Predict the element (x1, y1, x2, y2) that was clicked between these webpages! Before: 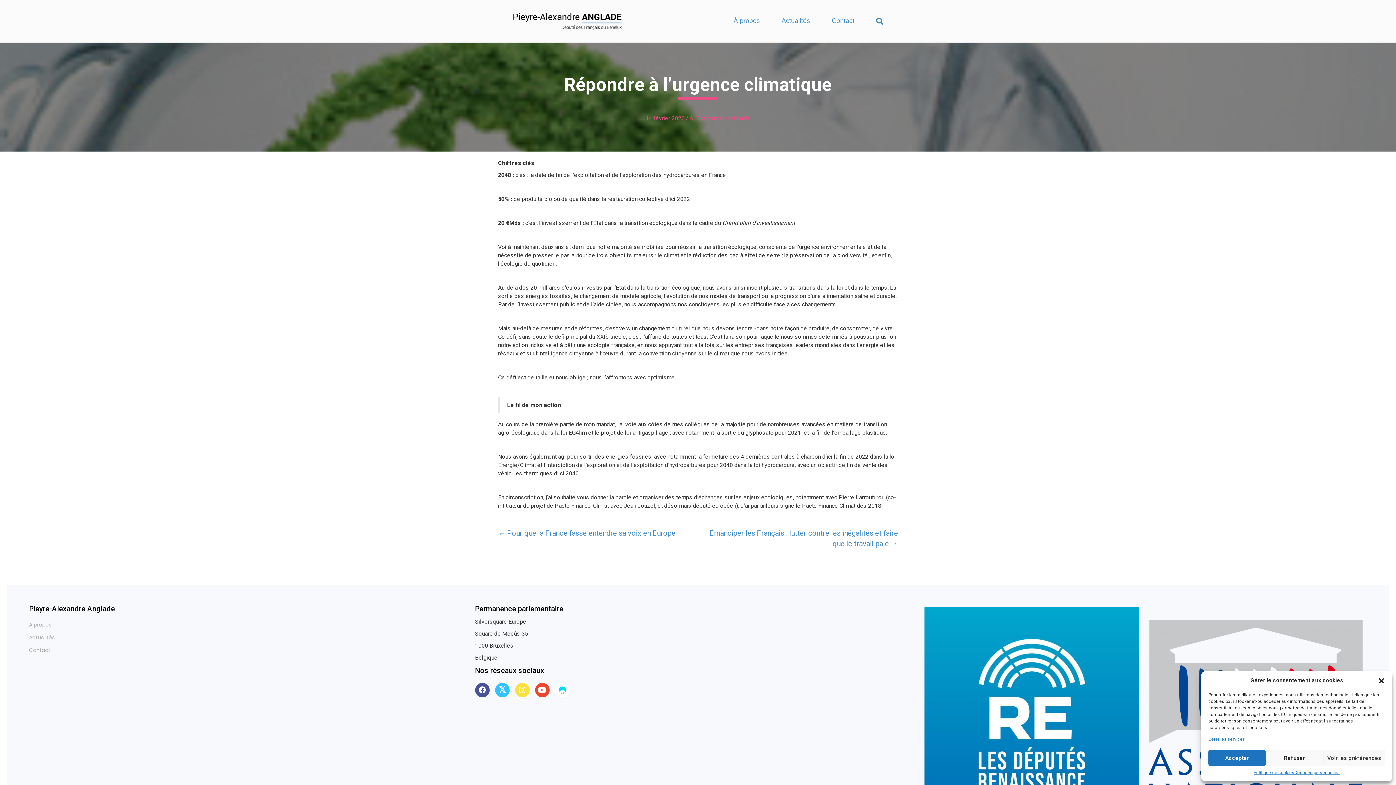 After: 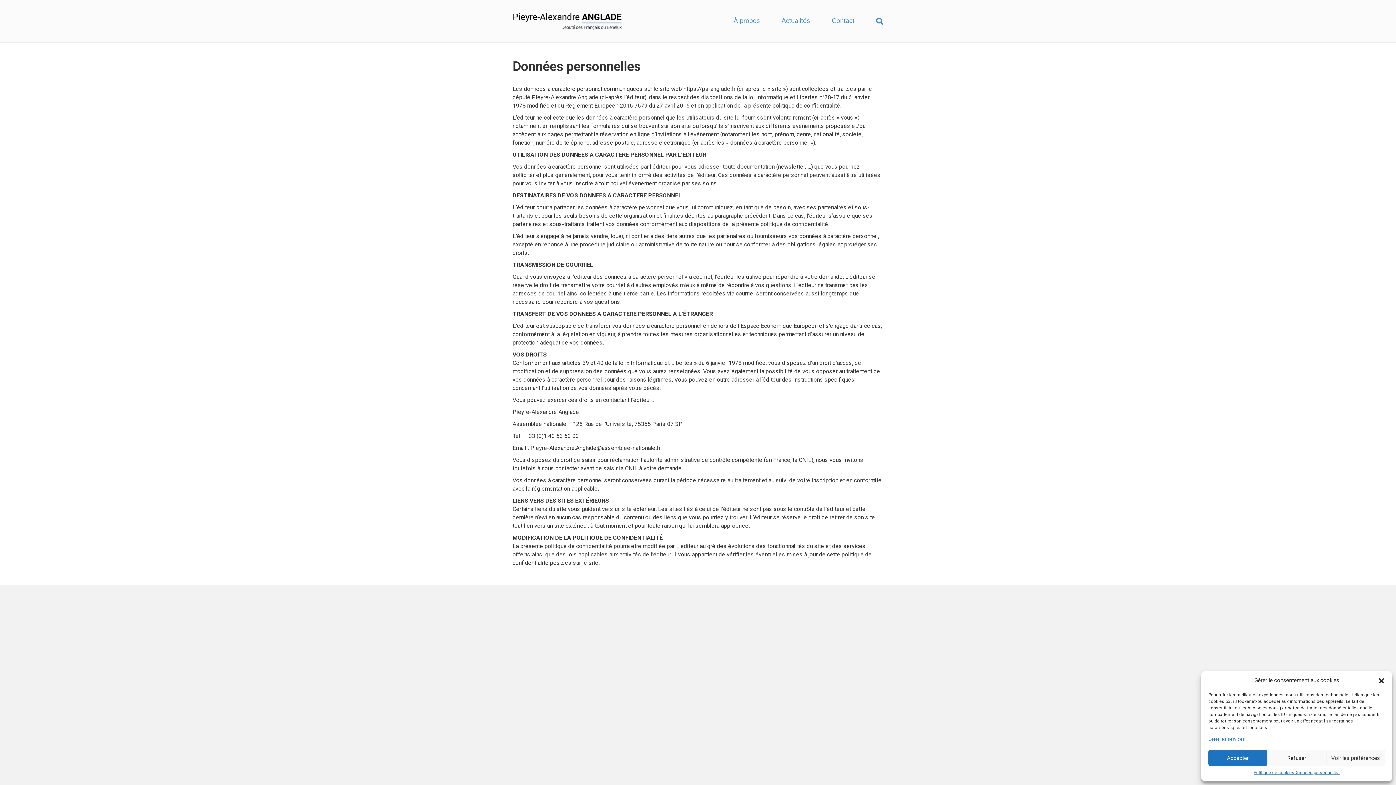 Action: label: Données personnelles bbox: (1294, 770, 1340, 776)